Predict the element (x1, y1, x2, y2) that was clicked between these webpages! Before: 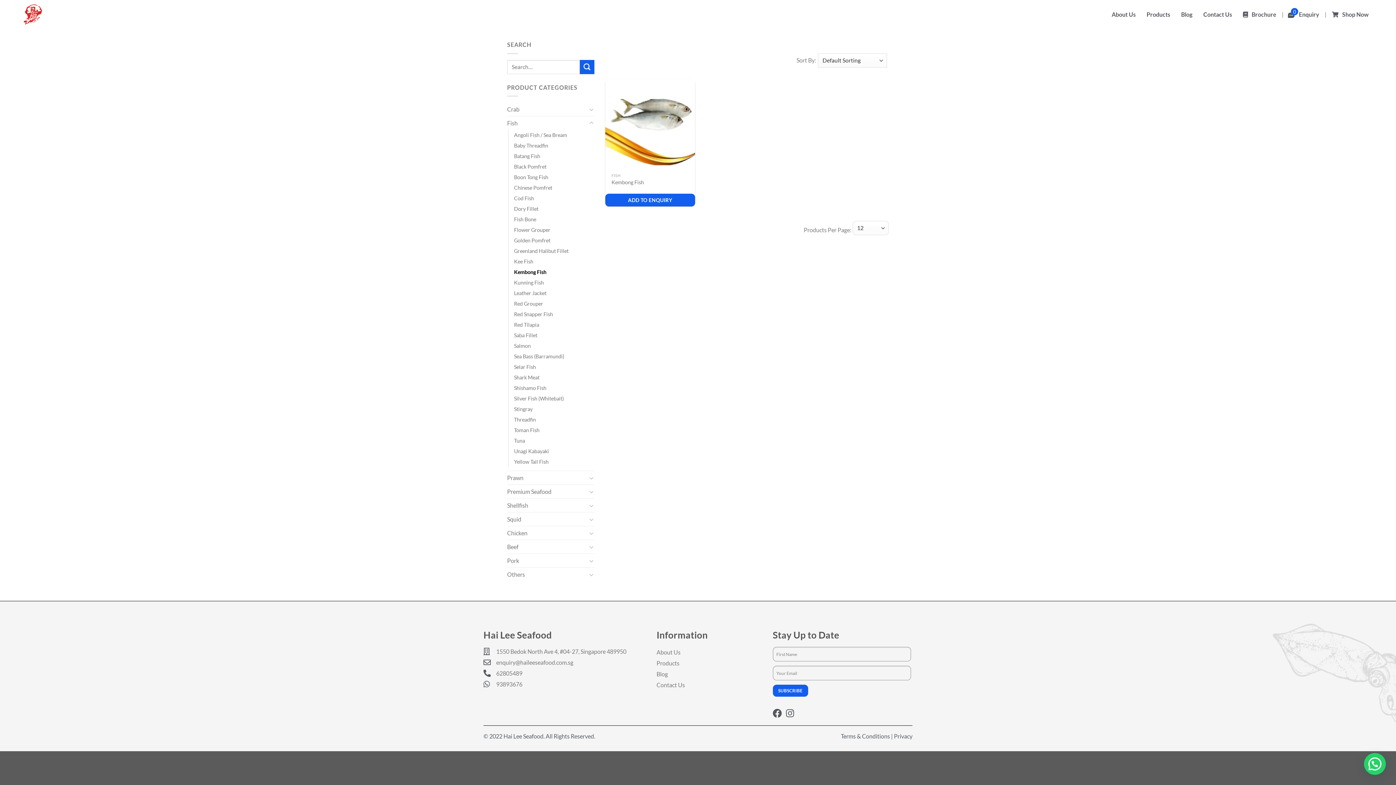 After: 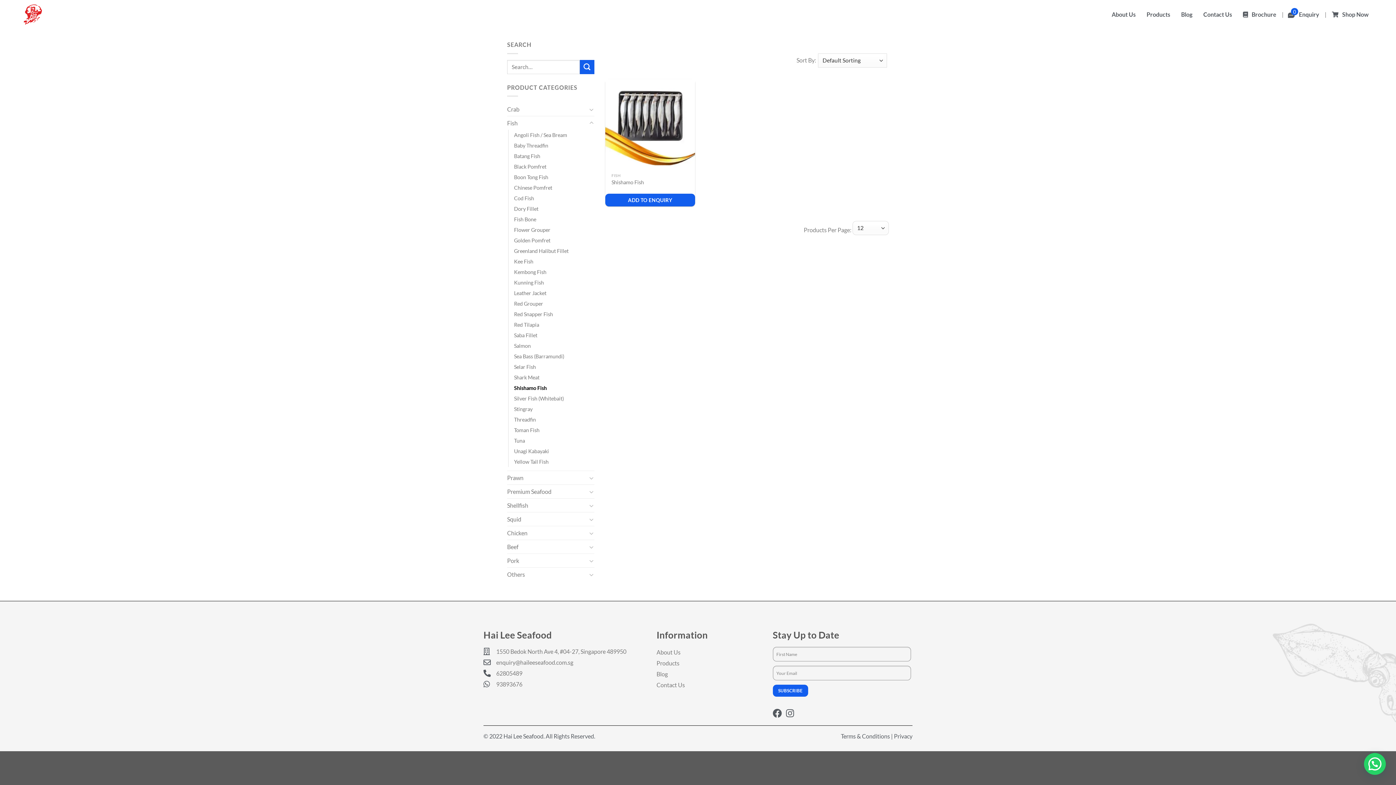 Action: bbox: (514, 382, 546, 393) label: Shishamo Fish